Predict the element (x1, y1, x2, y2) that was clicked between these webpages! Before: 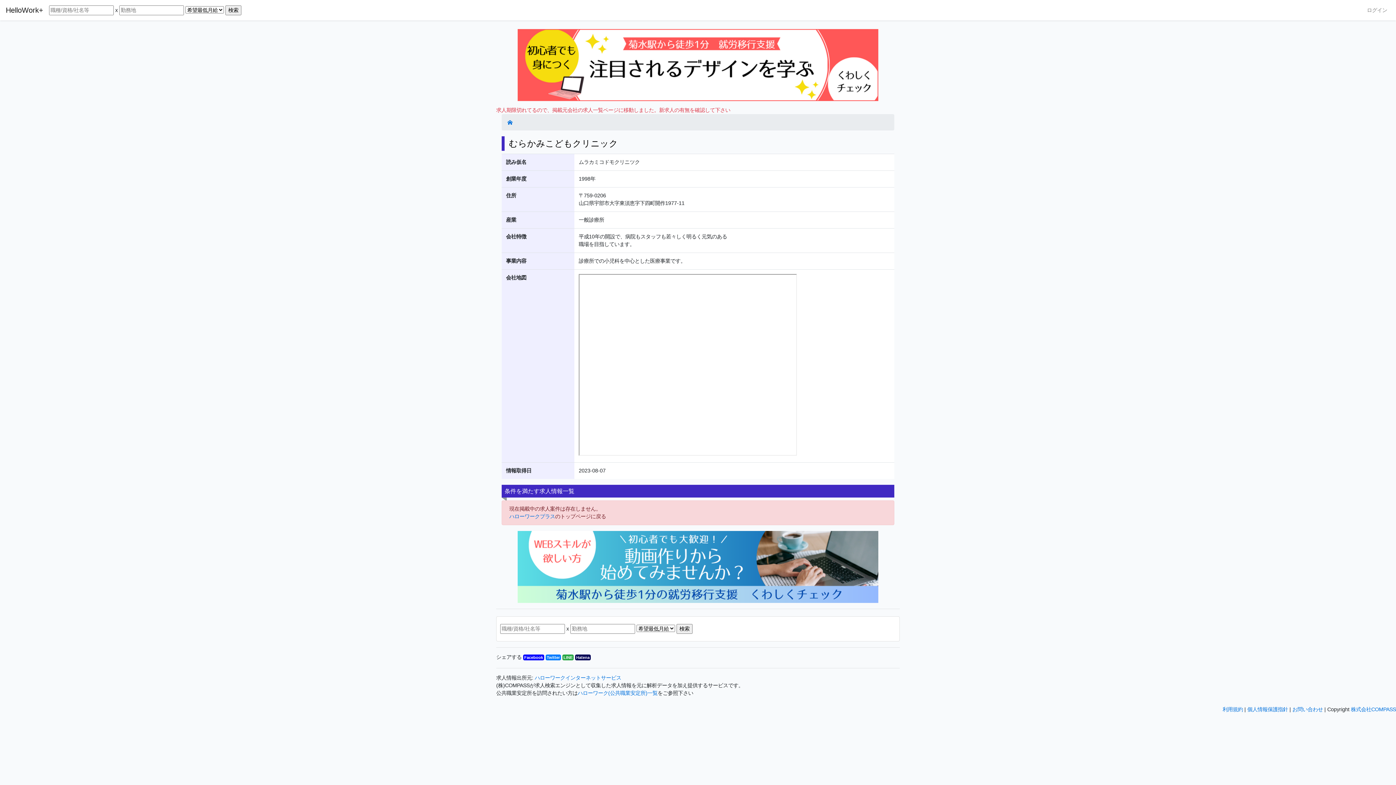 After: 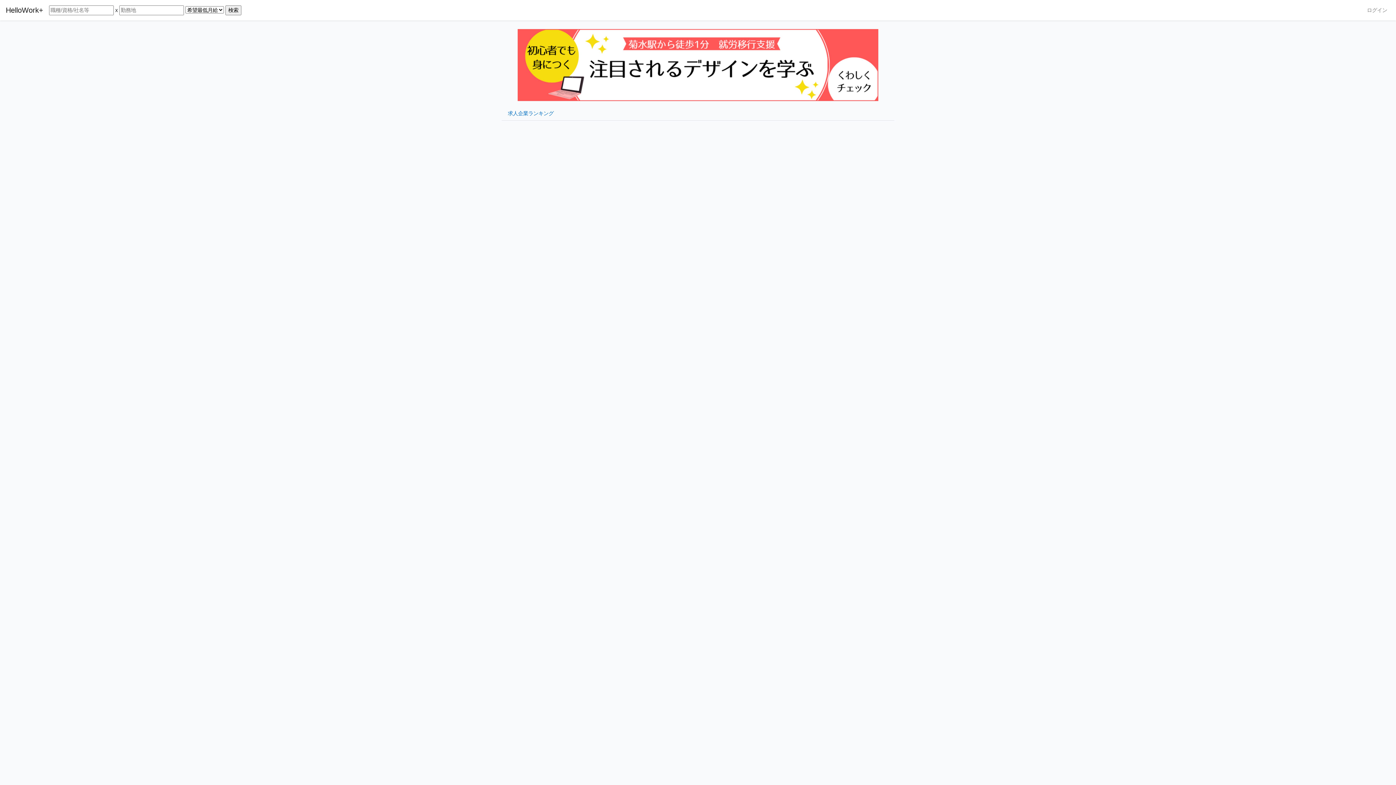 Action: bbox: (5, 2, 43, 17) label: HelloWork+